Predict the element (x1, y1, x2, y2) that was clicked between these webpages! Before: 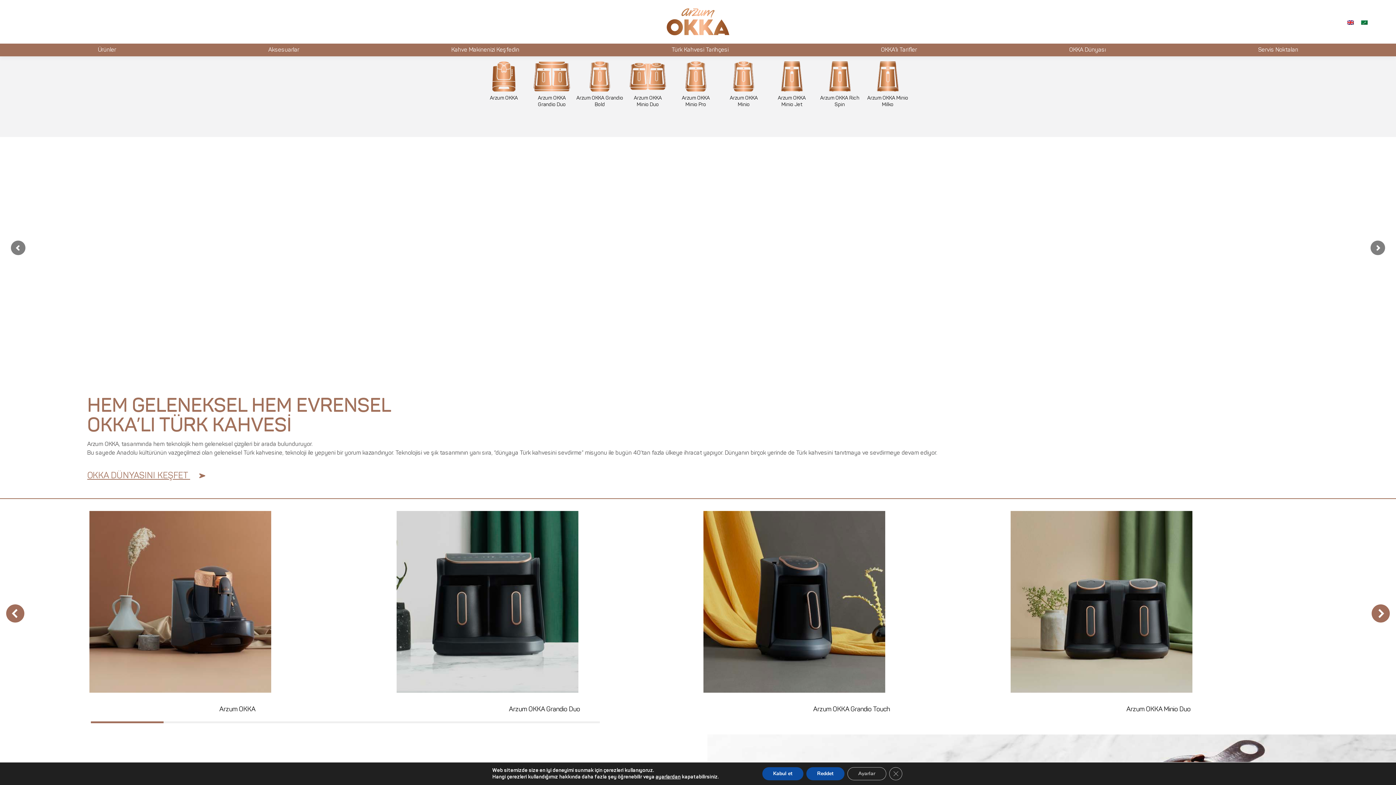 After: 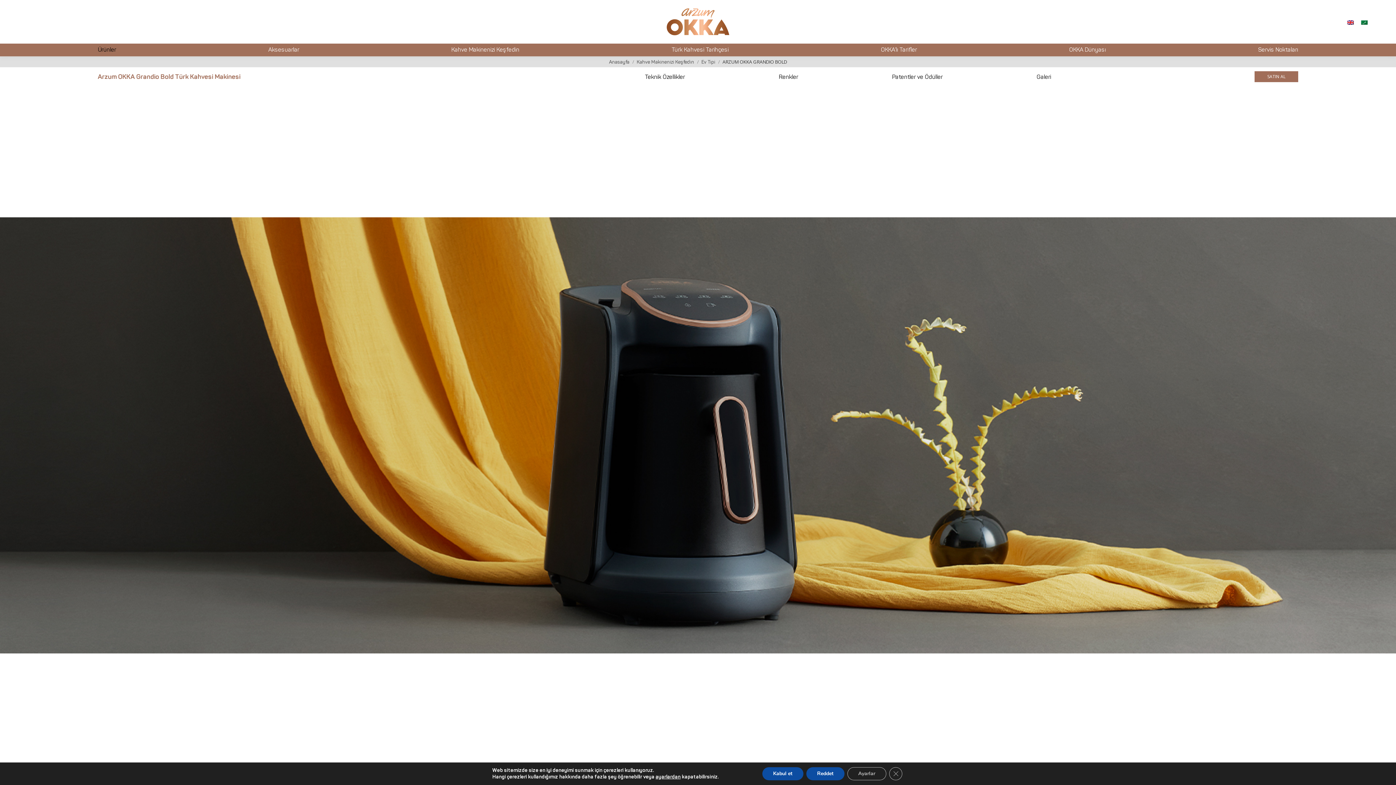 Action: label: Arzum OKKA Grandio Bold bbox: (576, 56, 624, 107)